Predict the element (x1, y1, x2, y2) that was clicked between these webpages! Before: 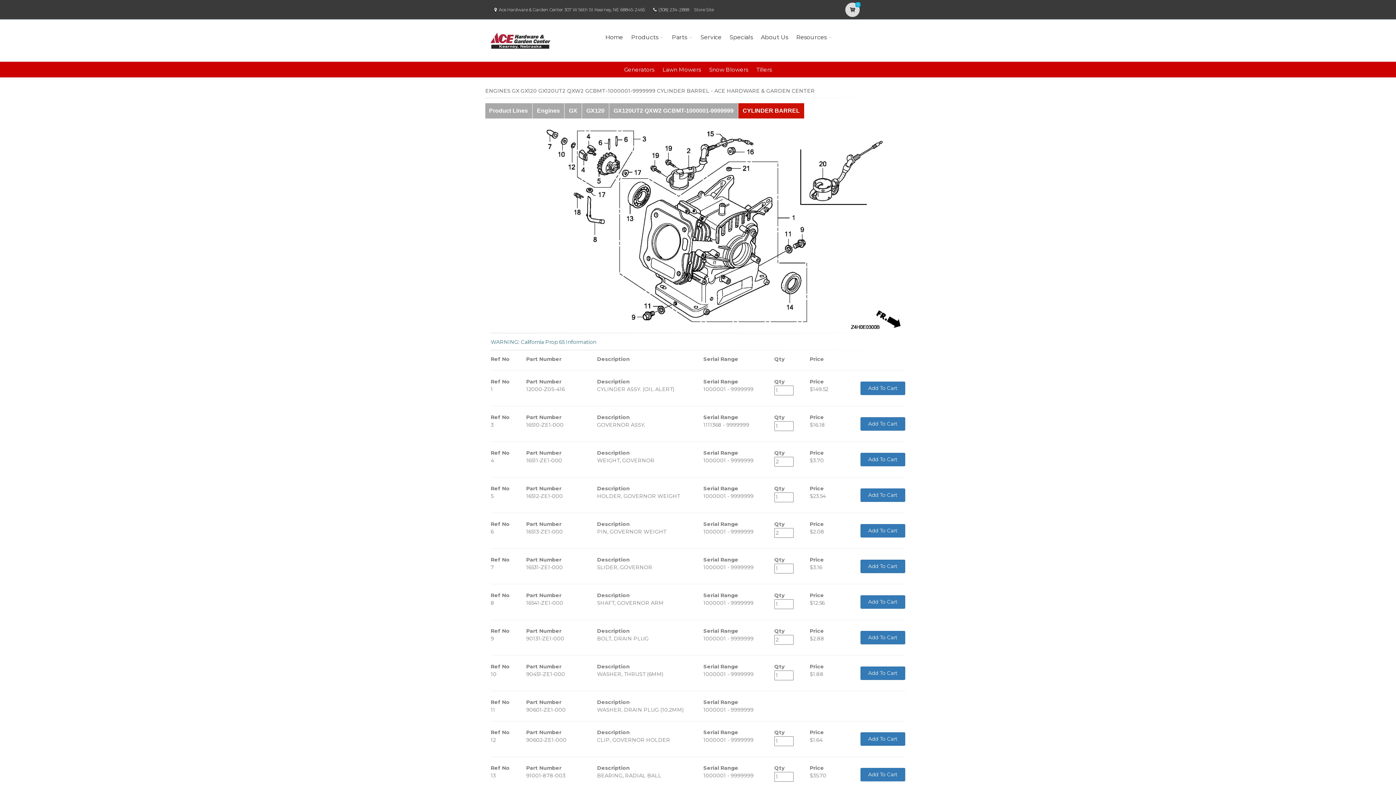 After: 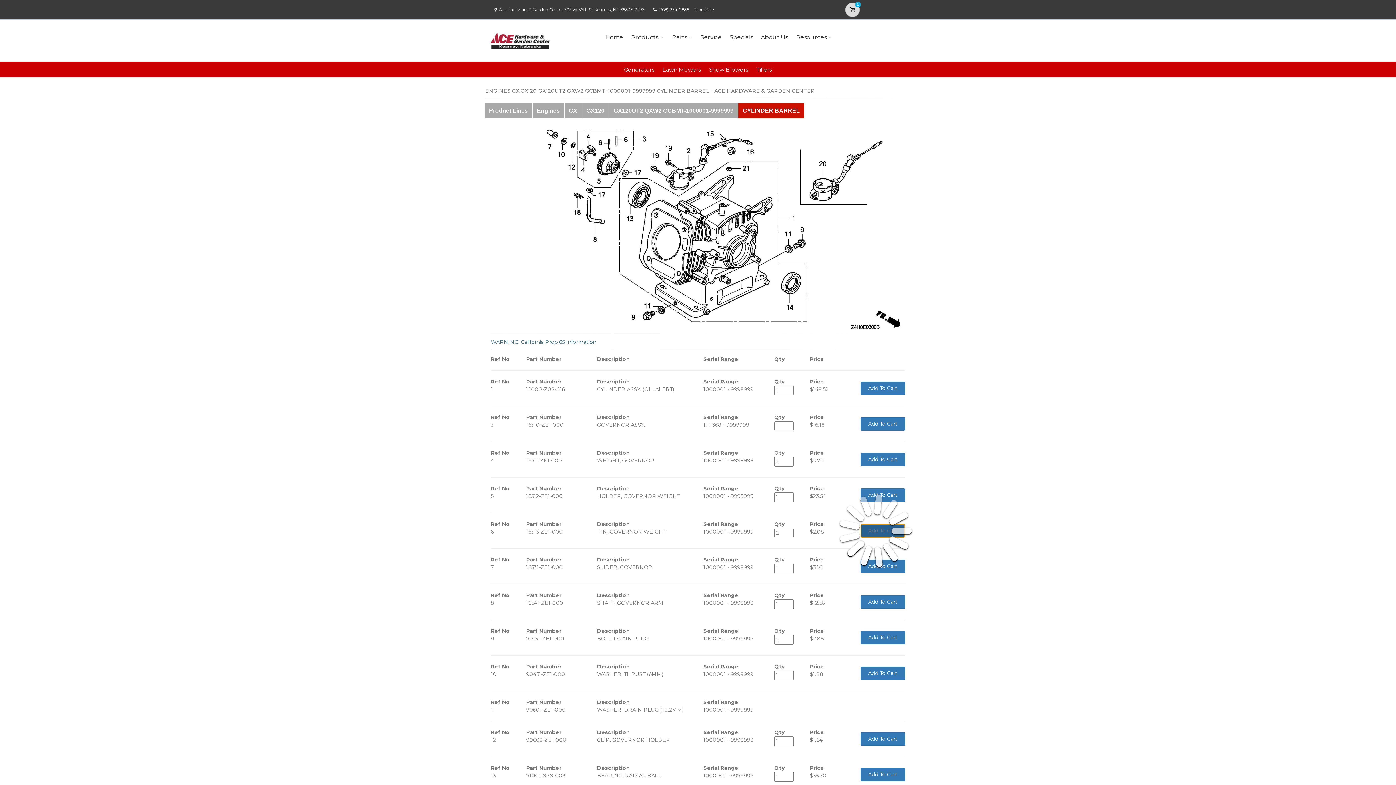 Action: bbox: (860, 524, 905, 537) label: Add To Cart